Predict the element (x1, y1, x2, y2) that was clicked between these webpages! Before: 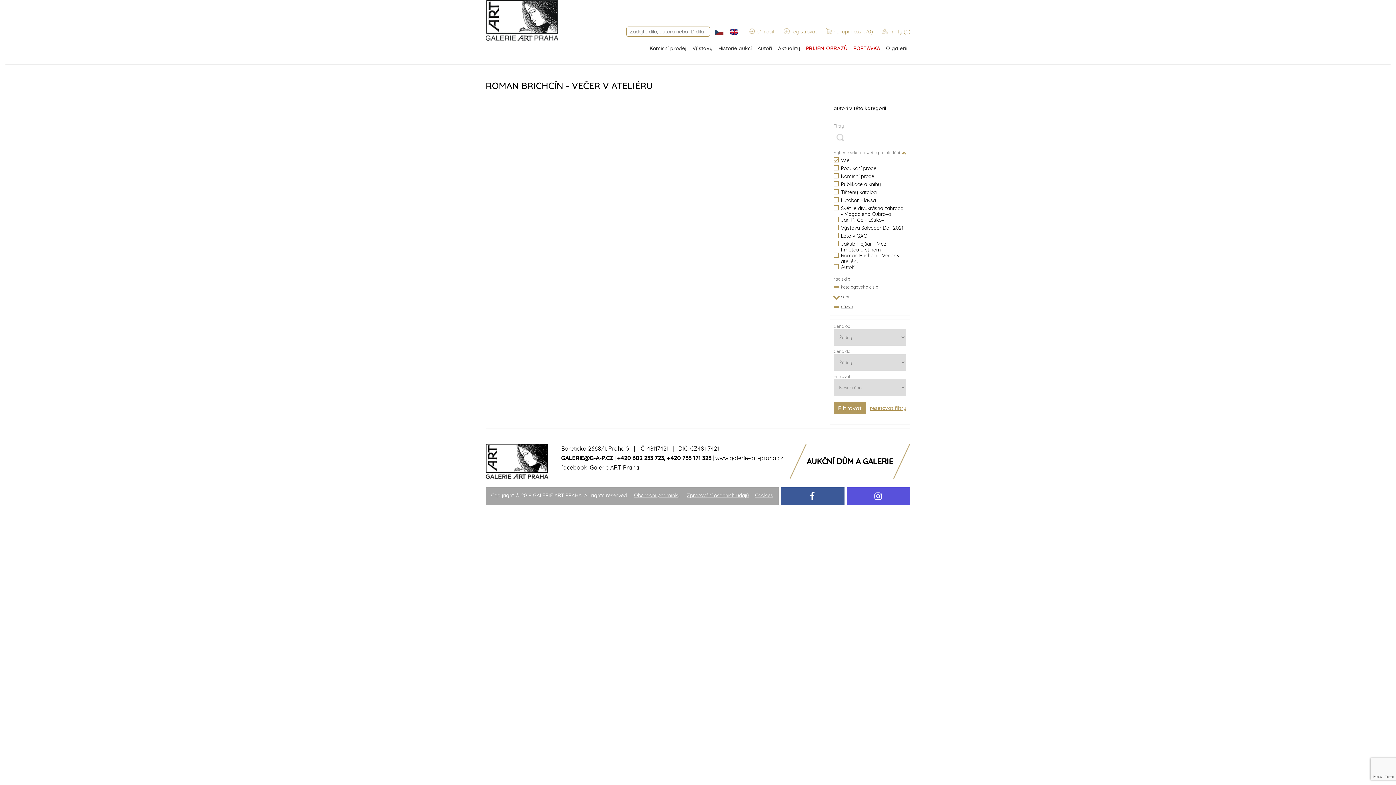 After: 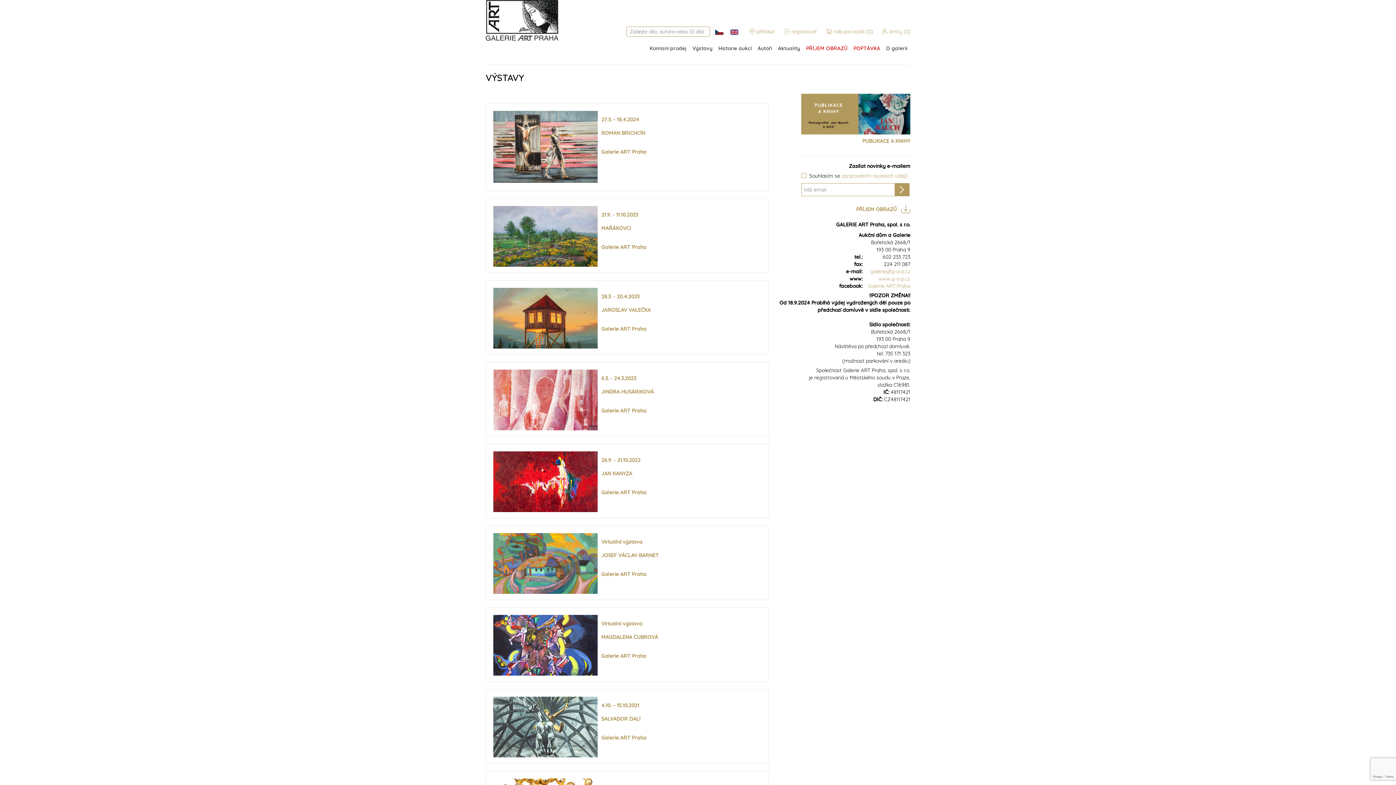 Action: label: Výstavy bbox: (692, 44, 712, 52)